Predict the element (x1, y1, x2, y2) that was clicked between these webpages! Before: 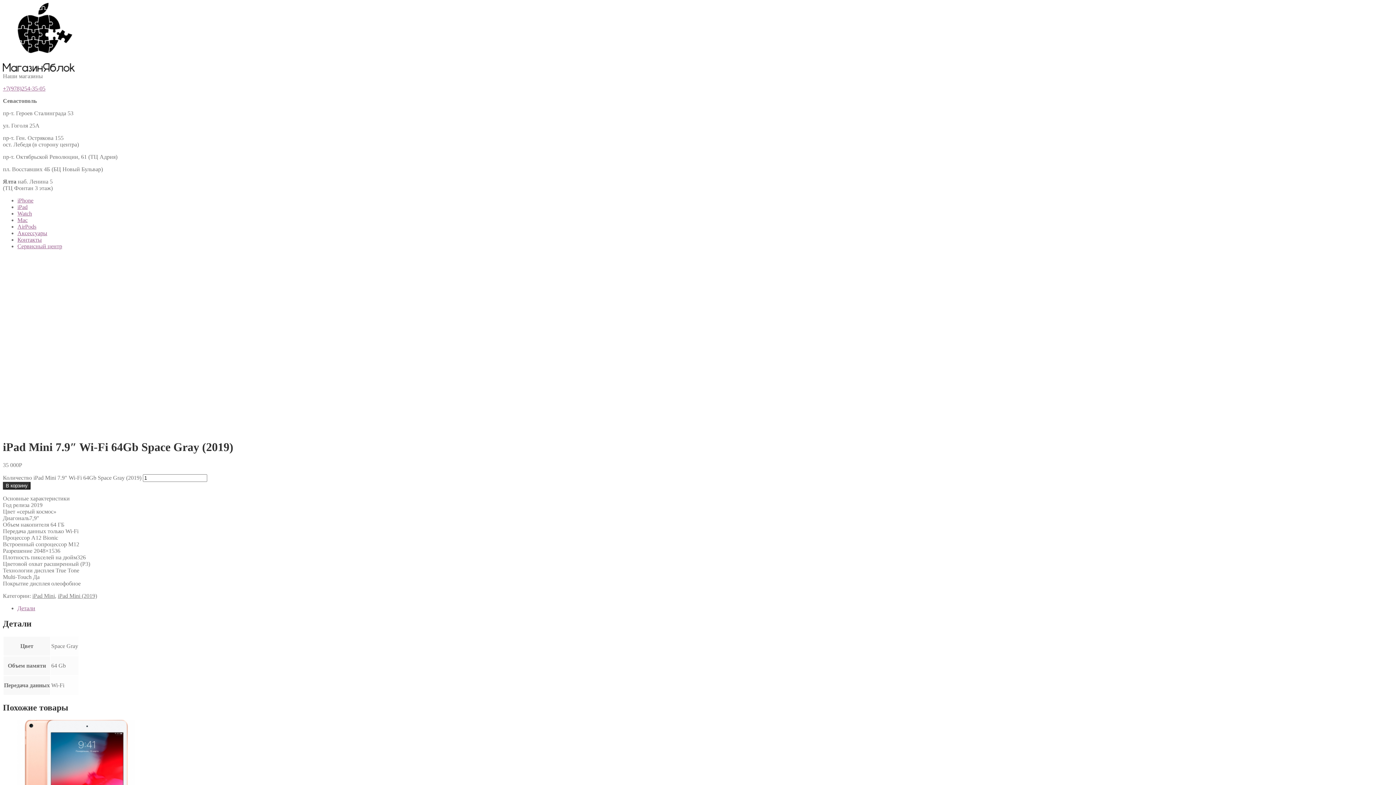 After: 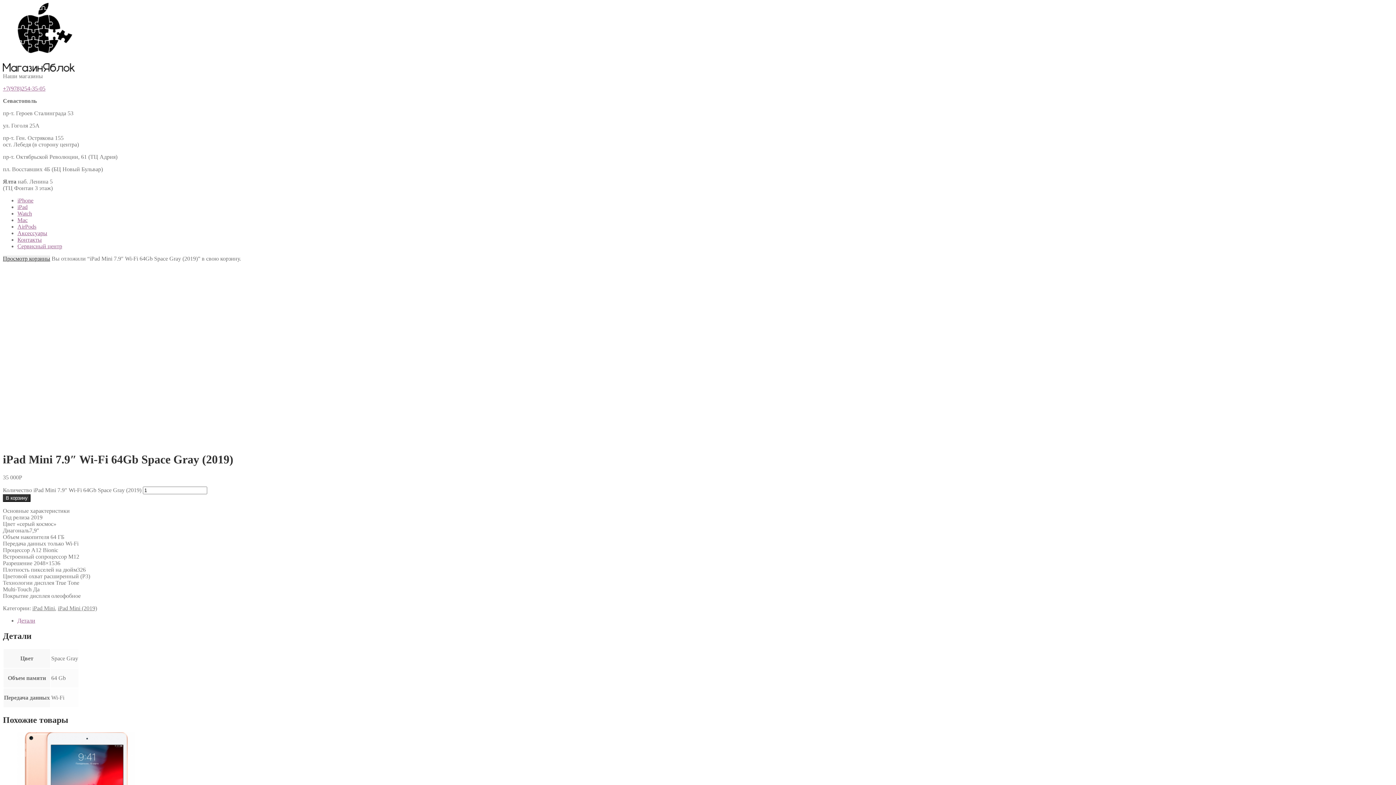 Action: label: В корзину bbox: (2, 482, 30, 489)